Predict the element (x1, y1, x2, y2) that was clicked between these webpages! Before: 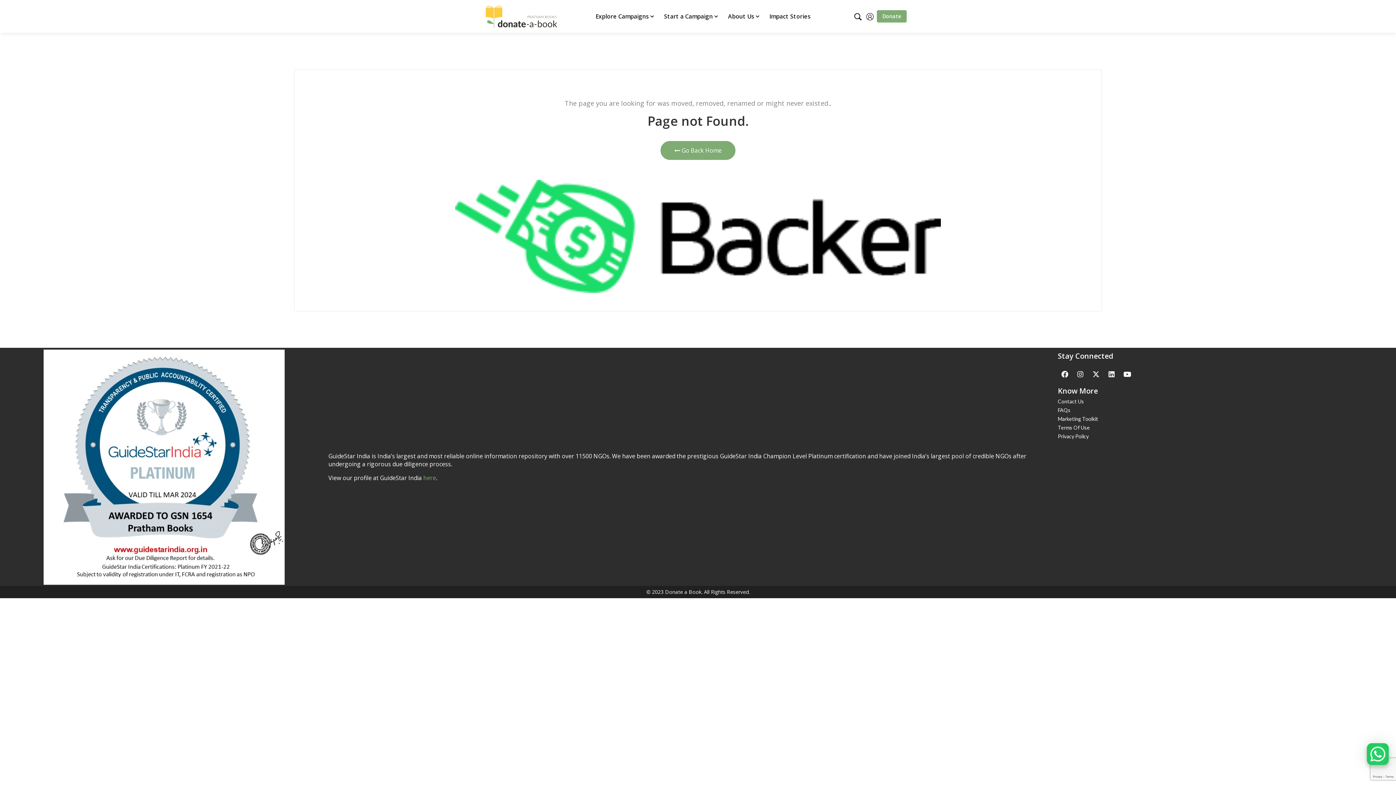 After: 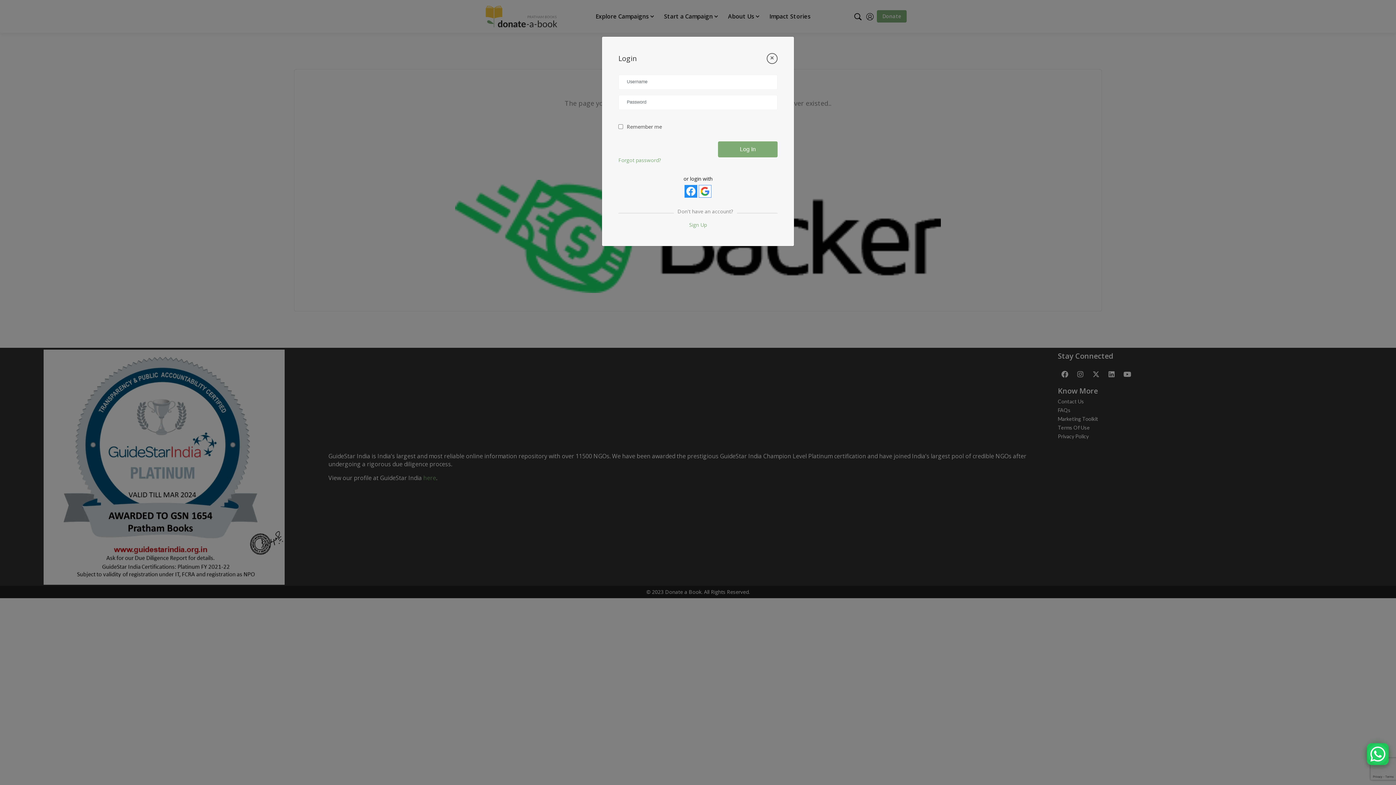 Action: bbox: (864, 10, 875, 22)